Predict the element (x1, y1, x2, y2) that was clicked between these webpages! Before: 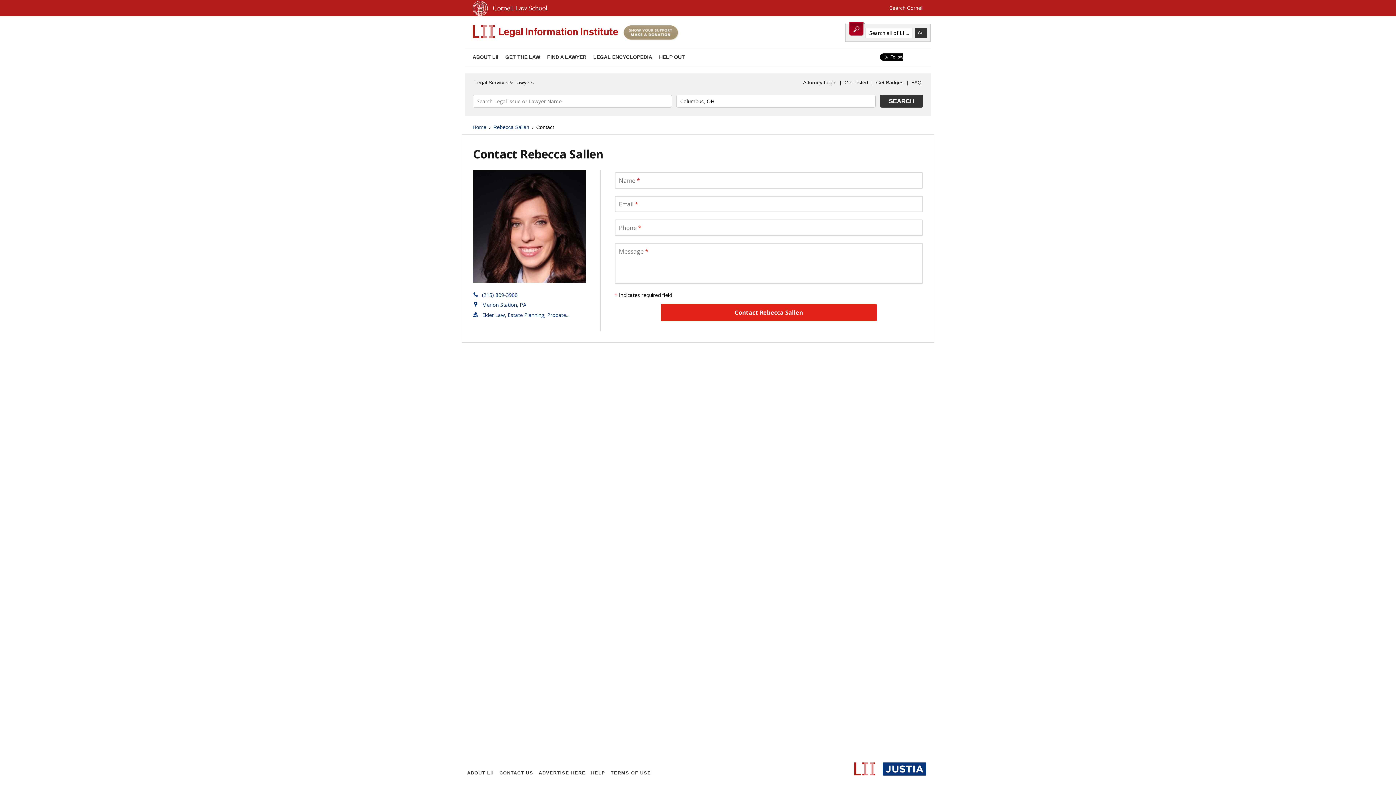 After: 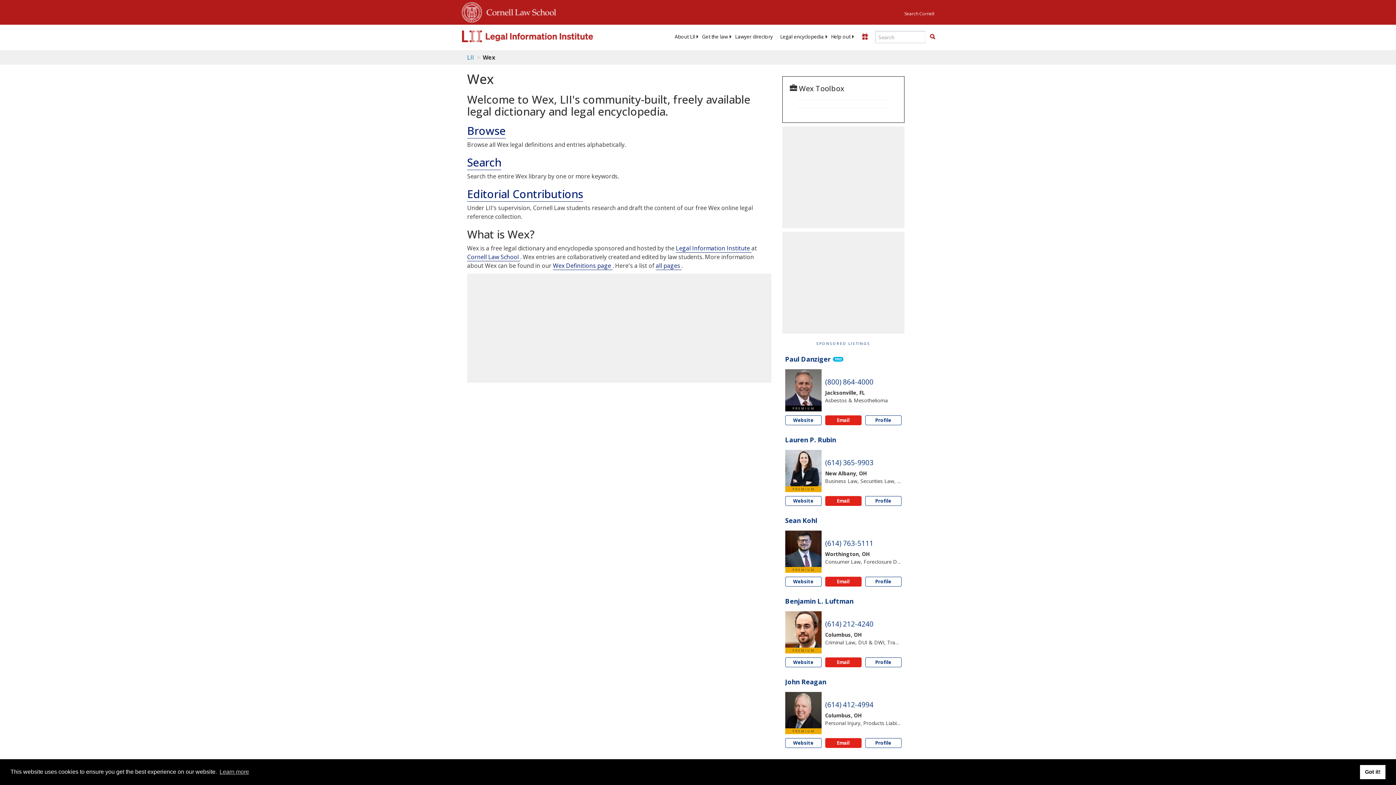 Action: label: LEGAL ENCYCLOPEDIA bbox: (593, 54, 652, 60)